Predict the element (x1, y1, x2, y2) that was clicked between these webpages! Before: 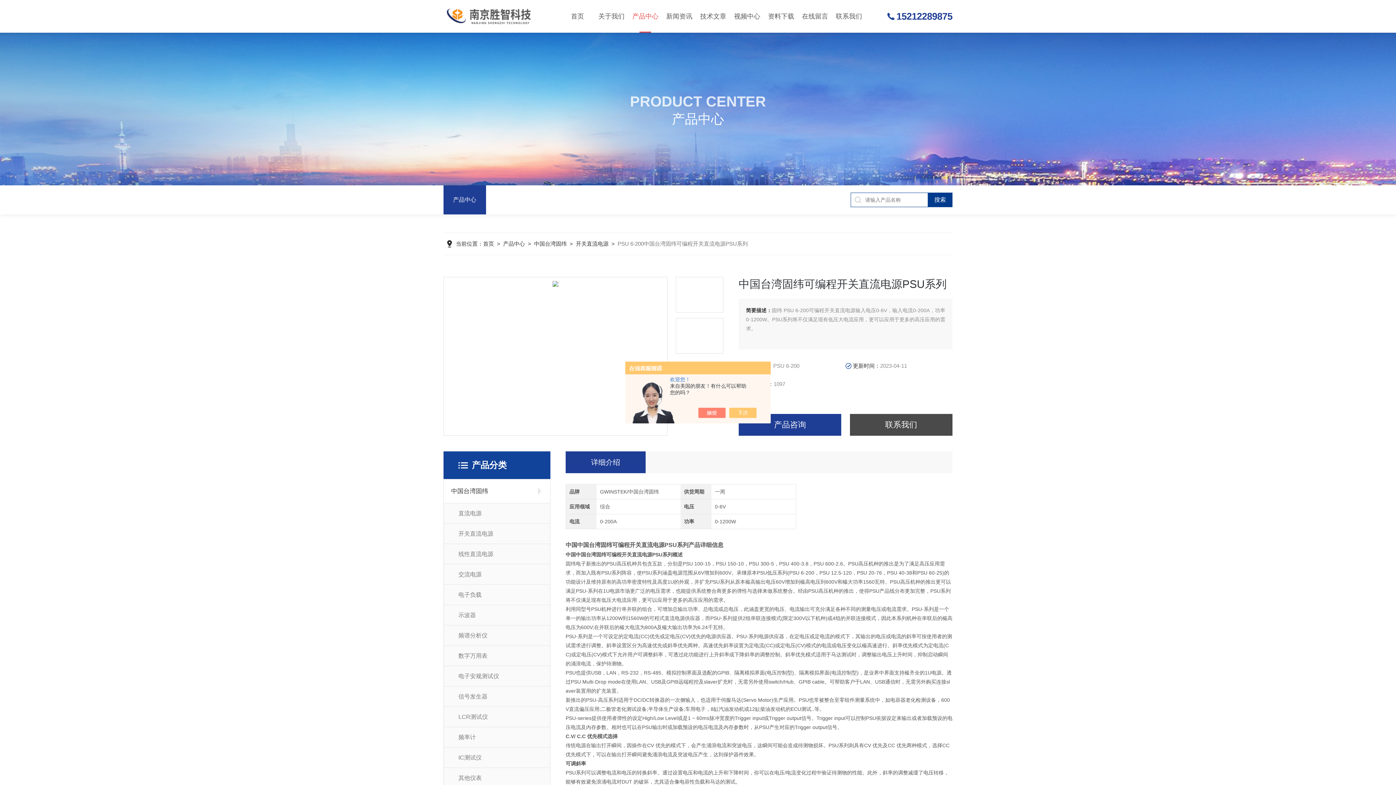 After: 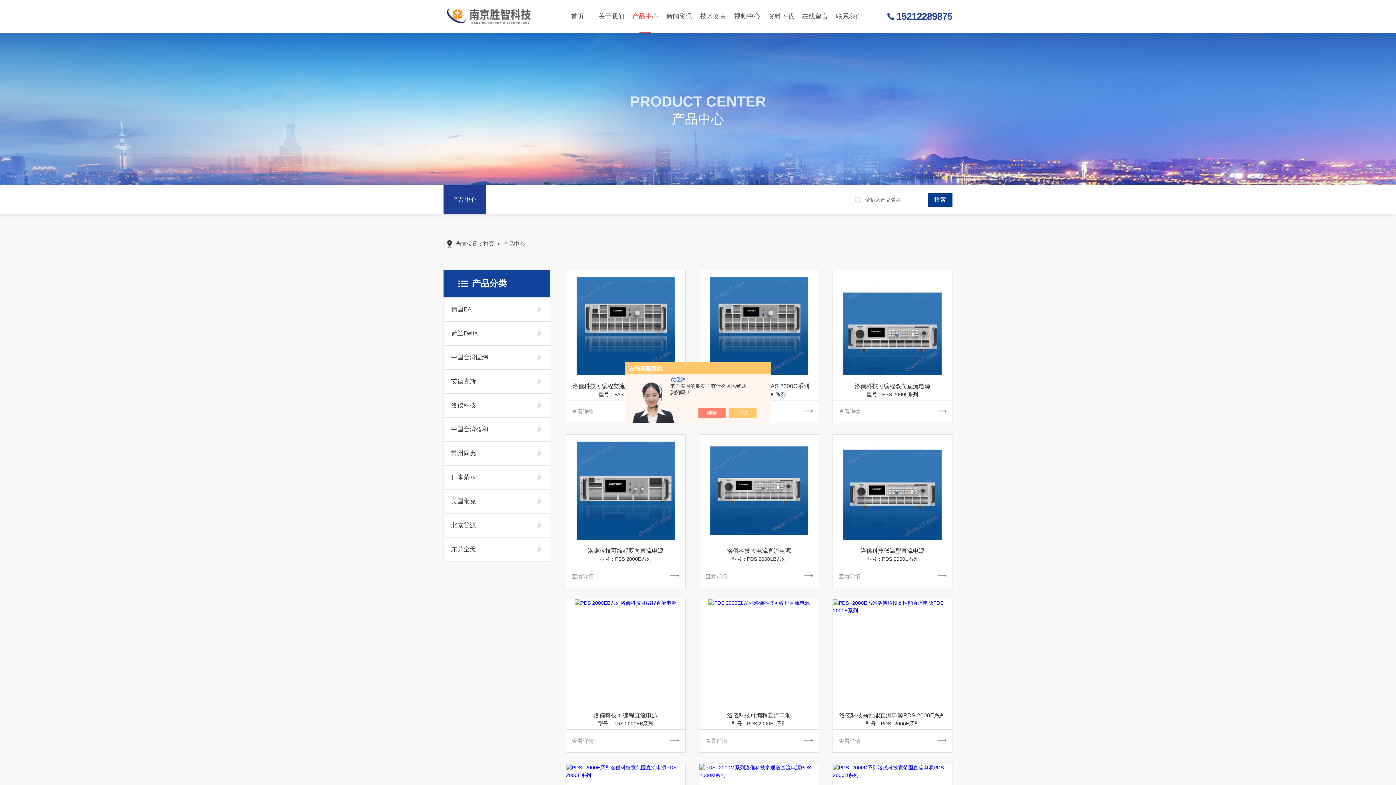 Action: bbox: (503, 240, 525, 246) label: 产品中心